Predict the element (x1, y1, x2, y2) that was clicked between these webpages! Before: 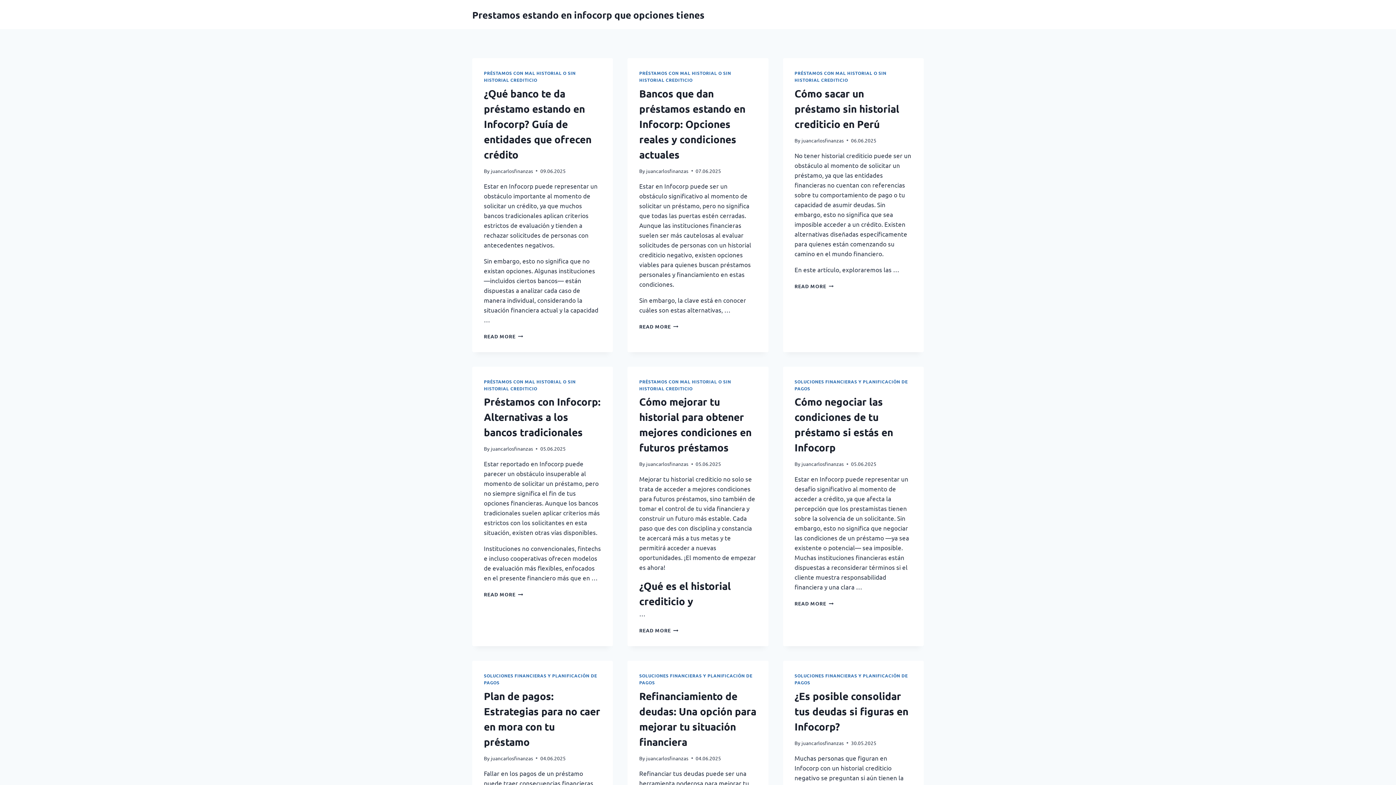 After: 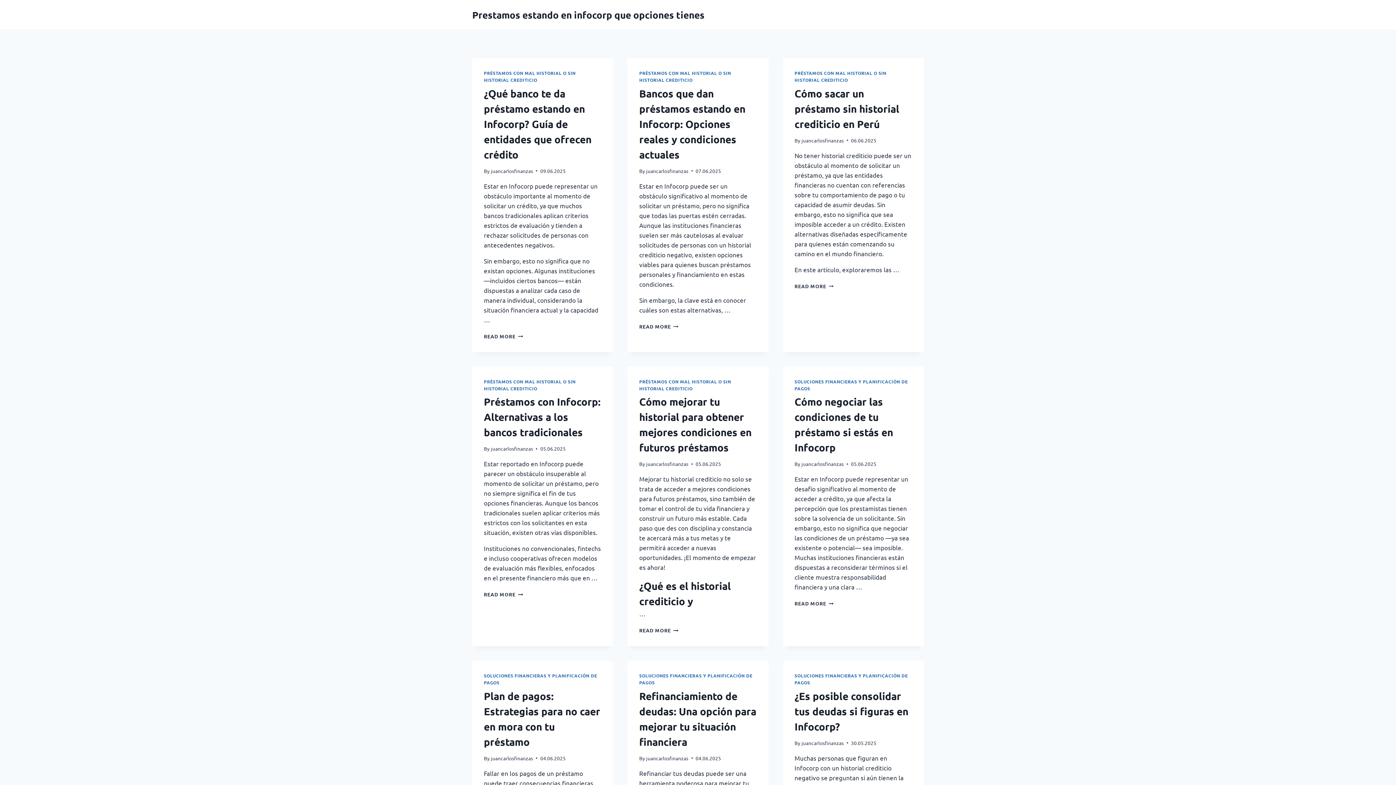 Action: label: juancarlosfinanzas bbox: (490, 167, 533, 174)